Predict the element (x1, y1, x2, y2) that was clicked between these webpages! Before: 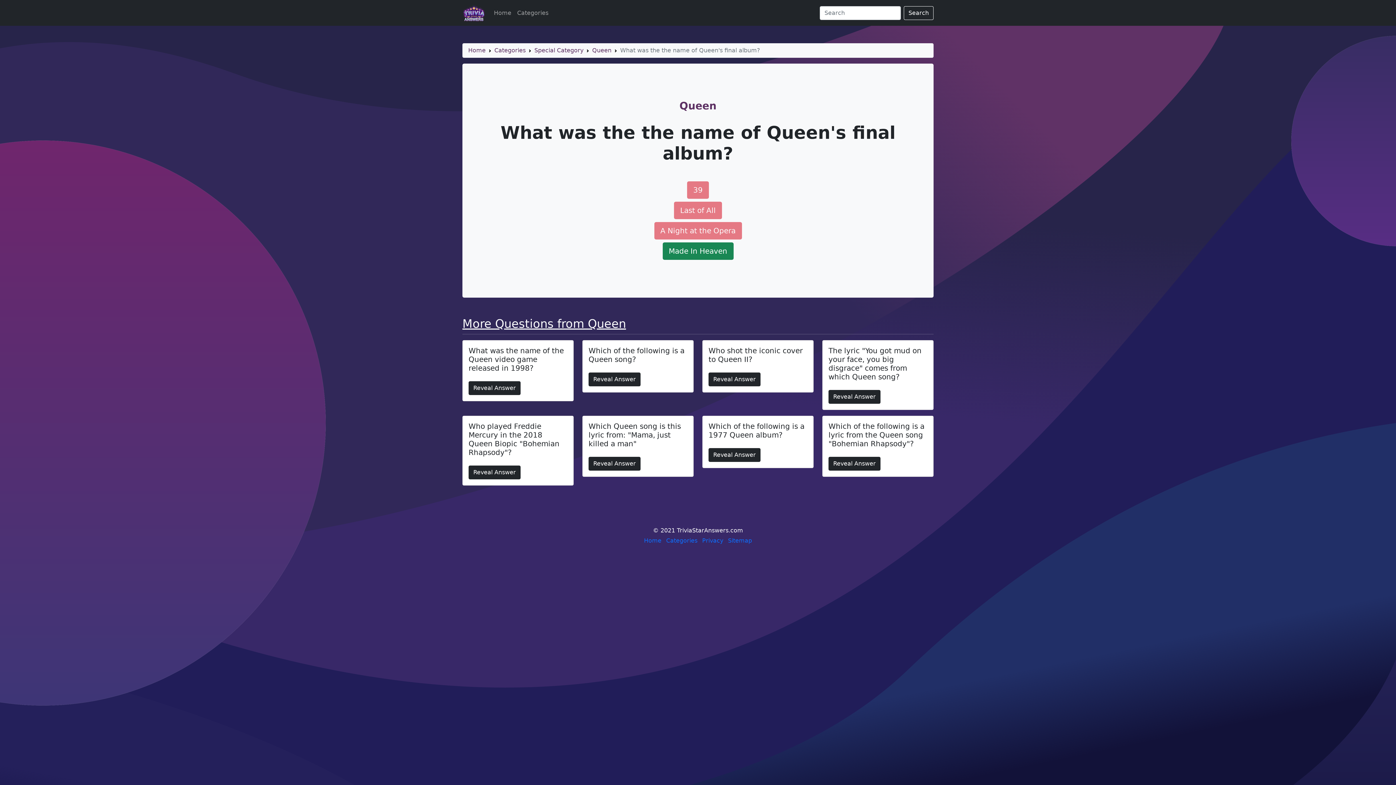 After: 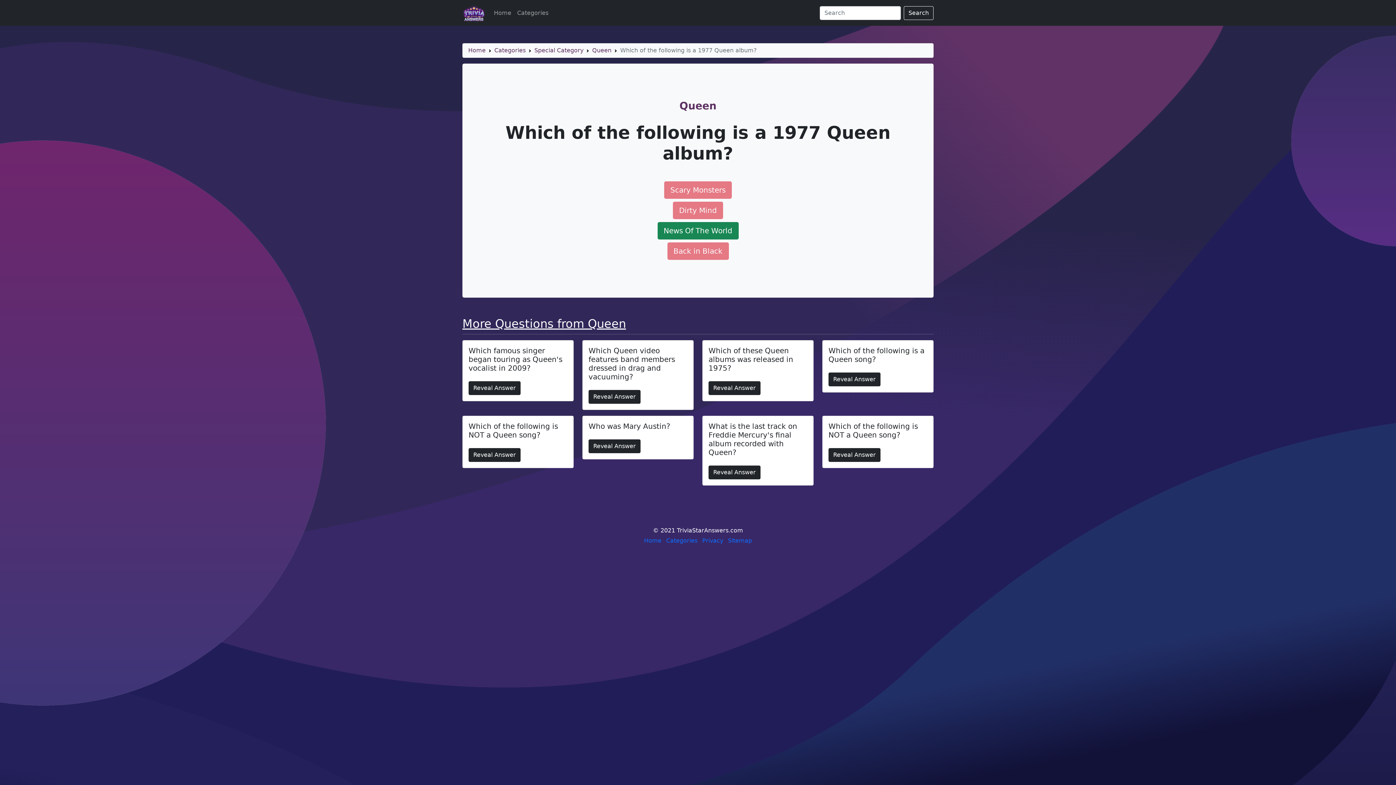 Action: bbox: (708, 448, 760, 462) label: Reveal Answer